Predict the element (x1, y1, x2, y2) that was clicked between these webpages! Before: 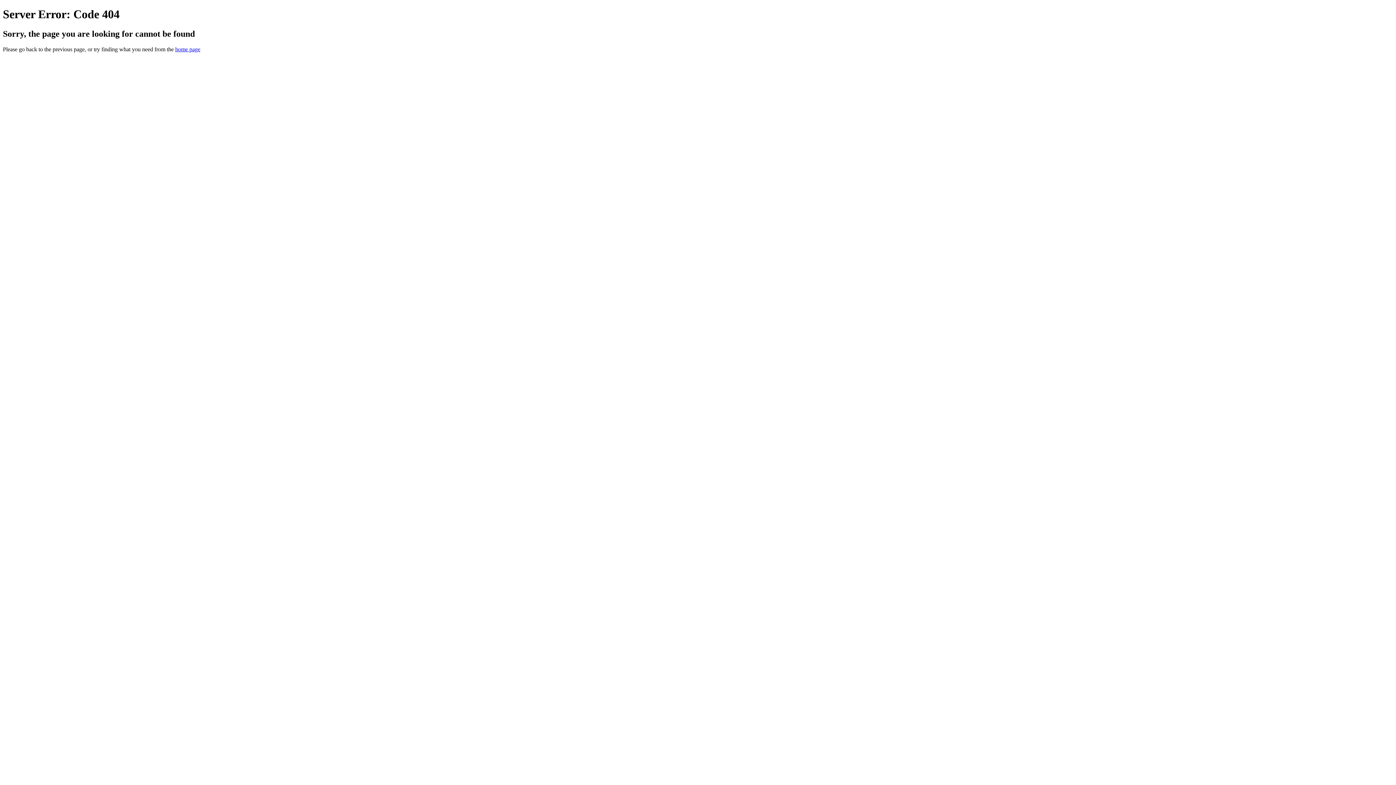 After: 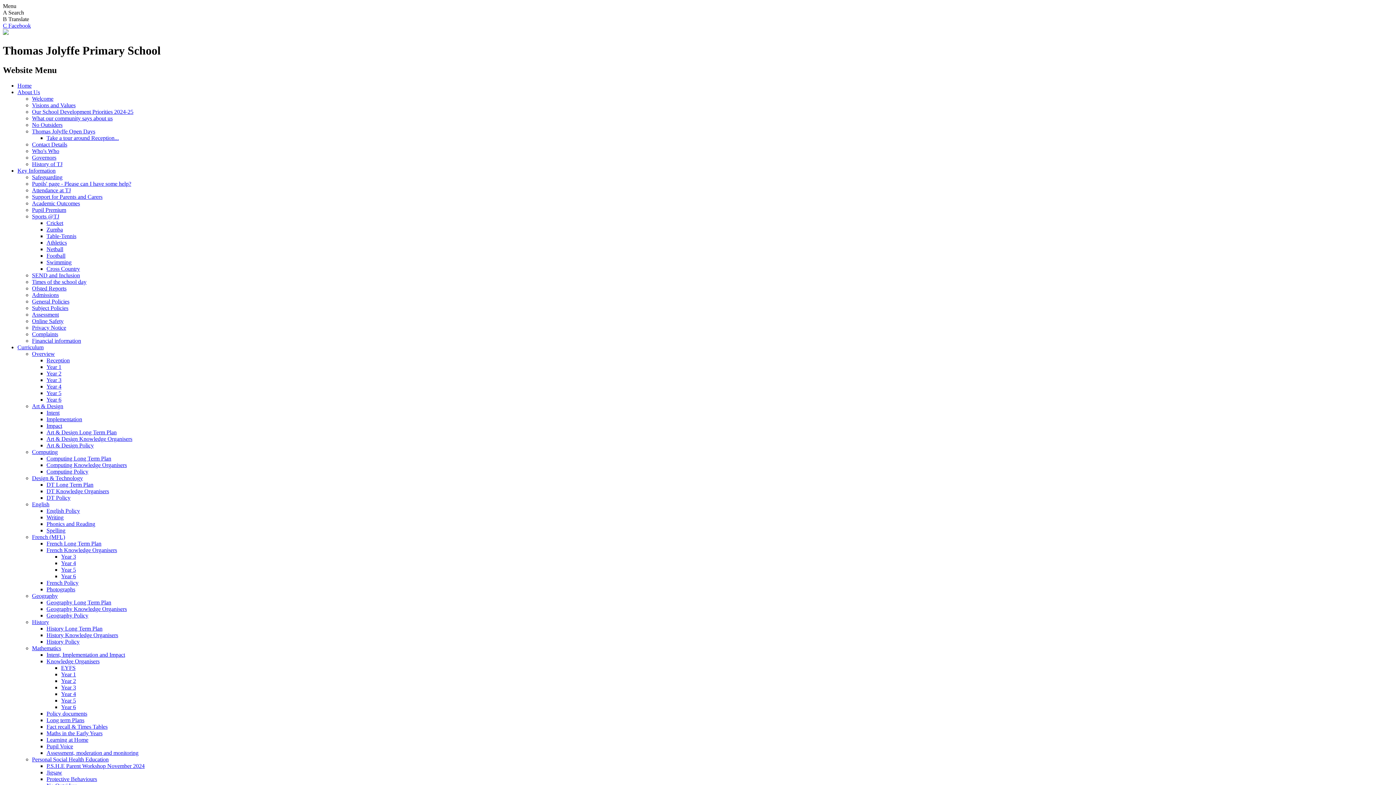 Action: label: home page bbox: (175, 46, 200, 52)